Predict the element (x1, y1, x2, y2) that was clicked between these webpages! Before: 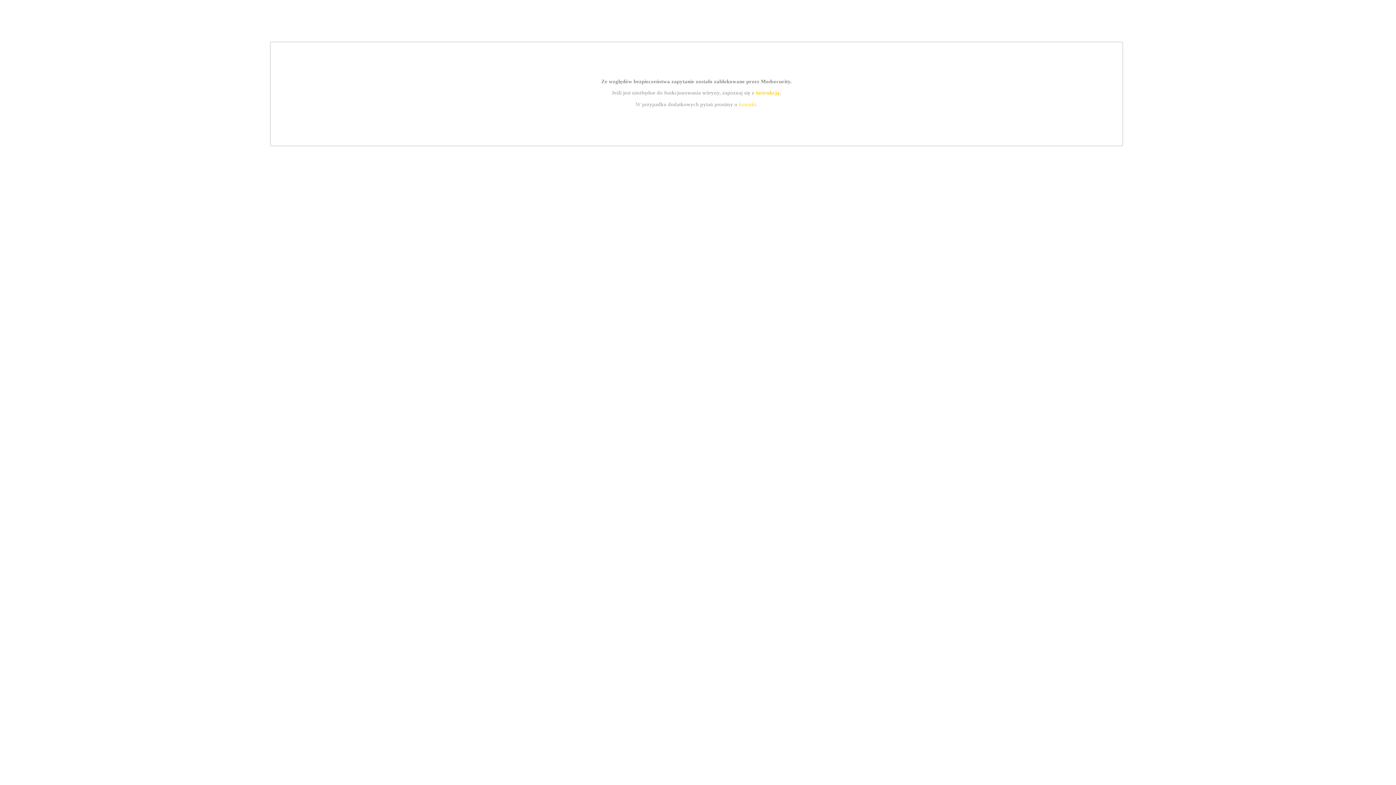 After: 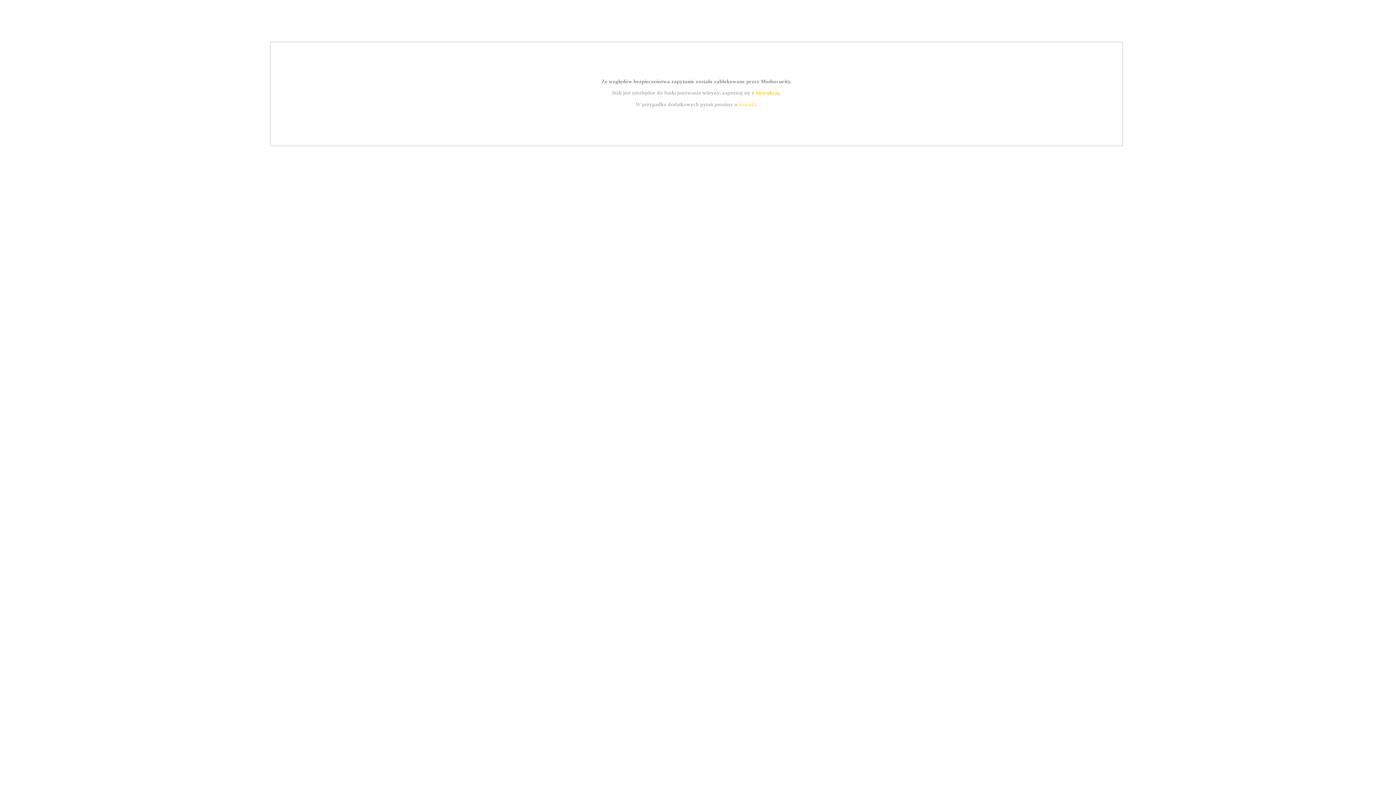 Action: label: kontakt bbox: (739, 101, 756, 107)